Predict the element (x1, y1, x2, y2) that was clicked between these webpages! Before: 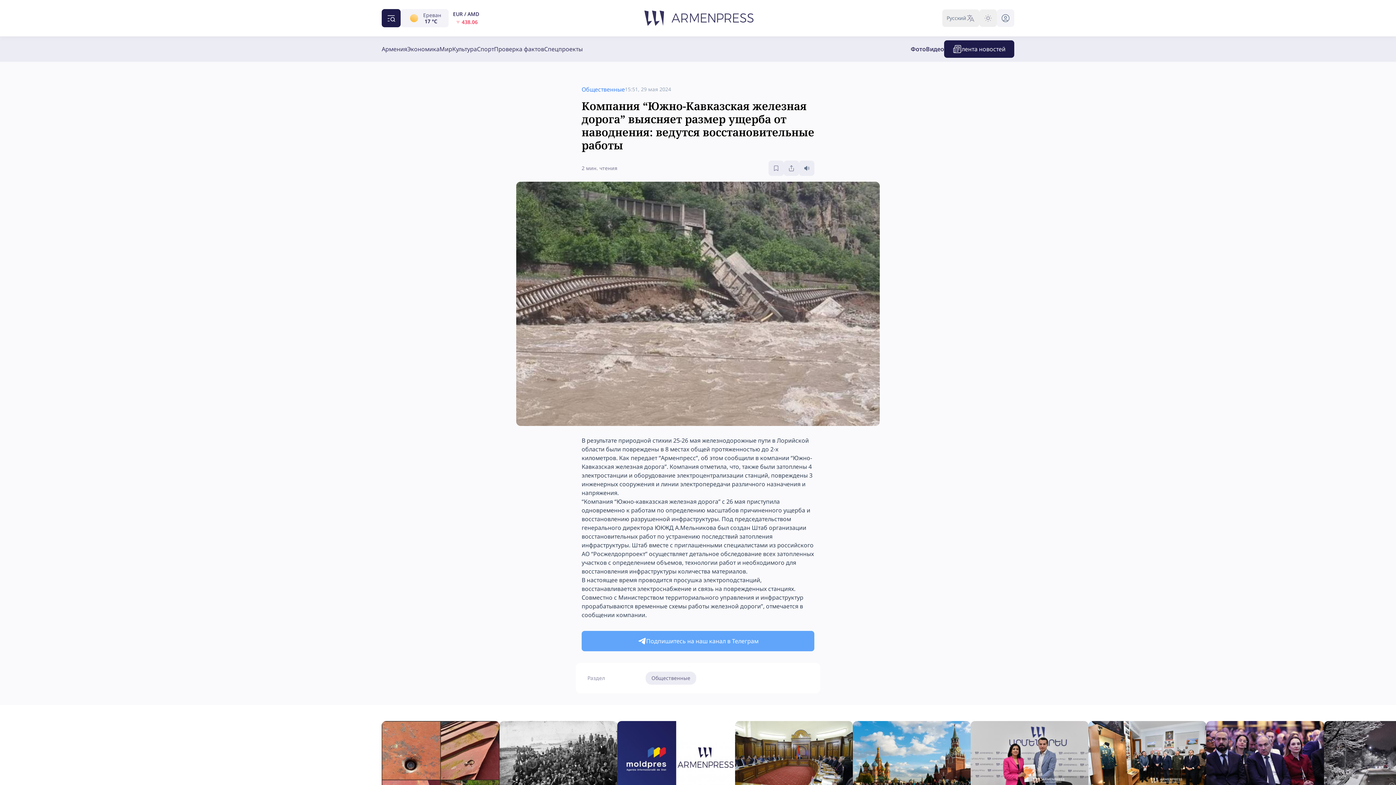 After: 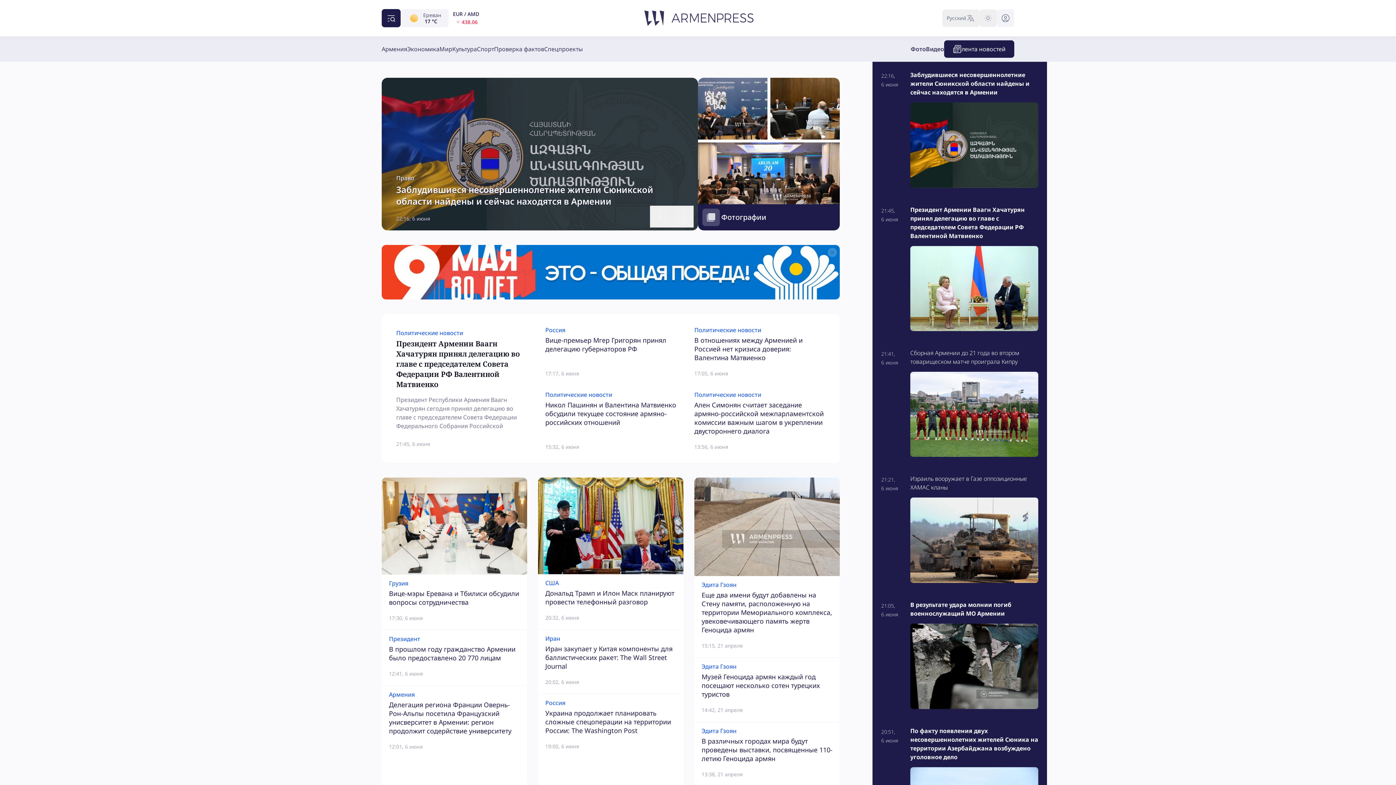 Action: bbox: (642, 9, 753, 27)